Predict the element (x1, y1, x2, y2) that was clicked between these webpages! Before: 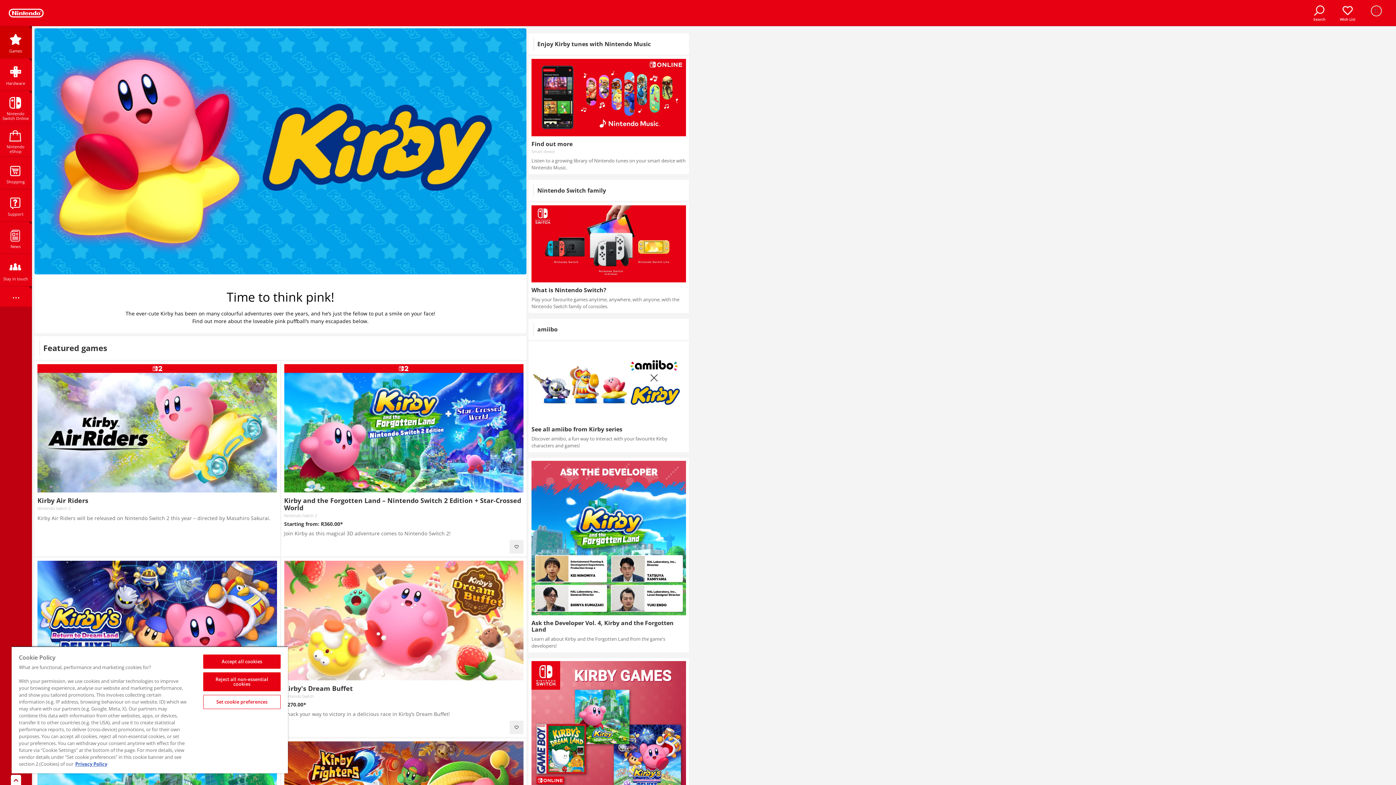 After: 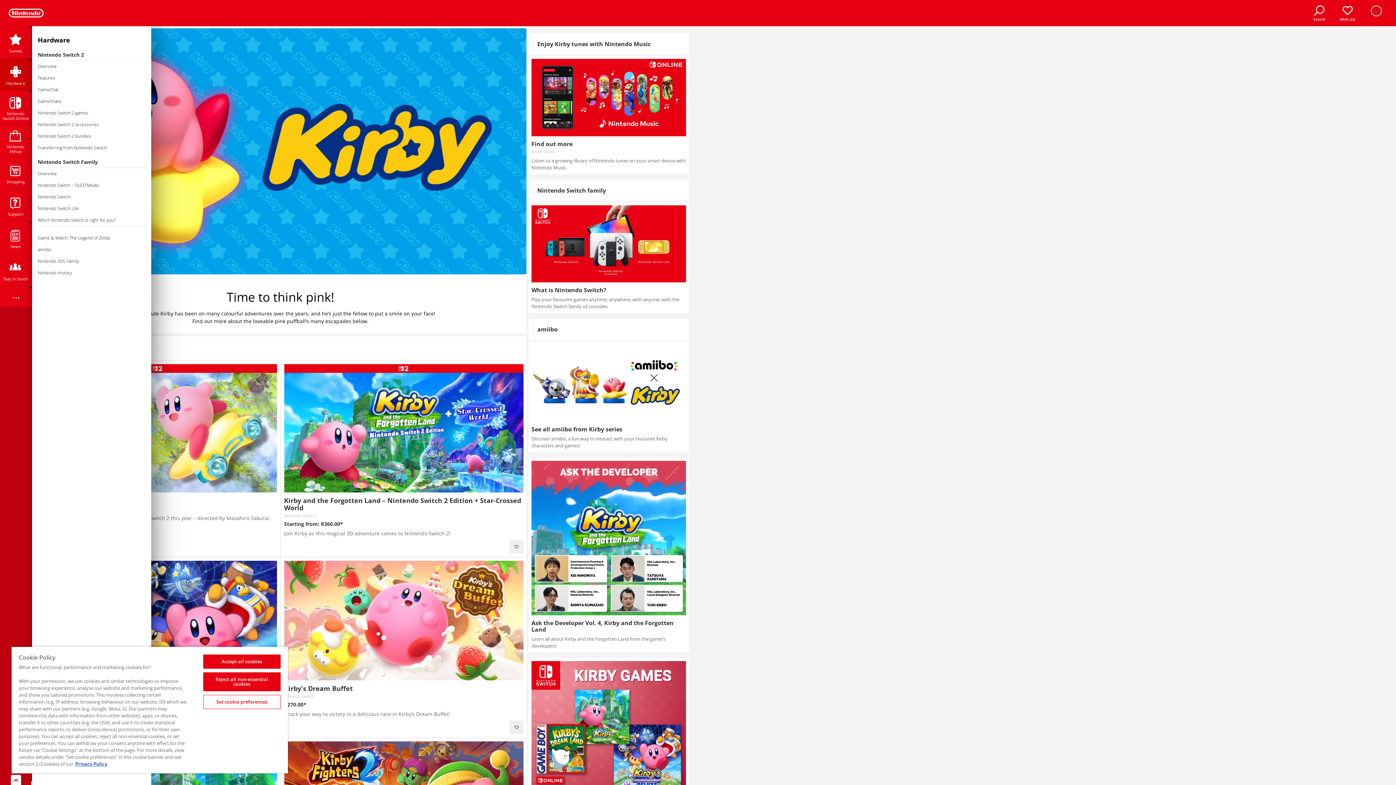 Action: bbox: (0, 58, 31, 90) label: Hardware